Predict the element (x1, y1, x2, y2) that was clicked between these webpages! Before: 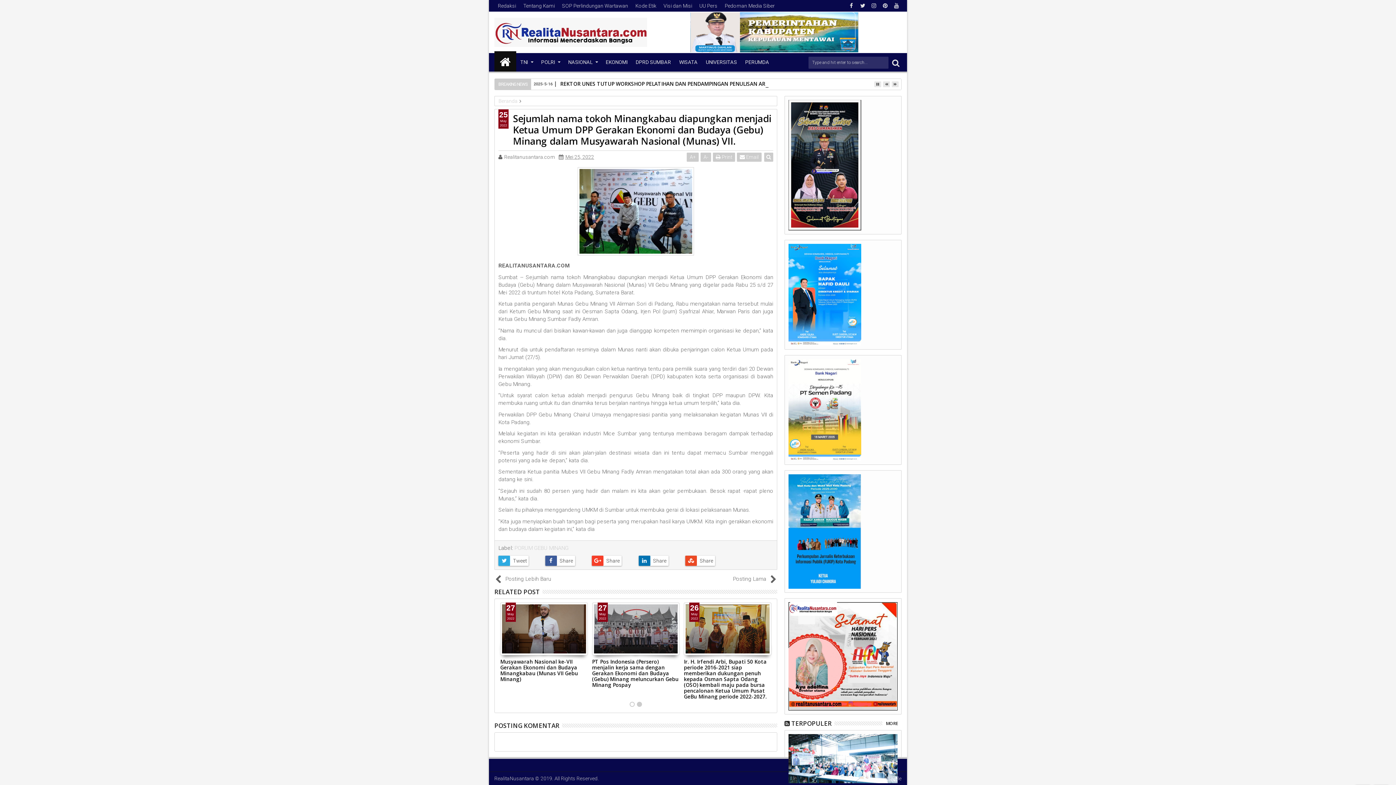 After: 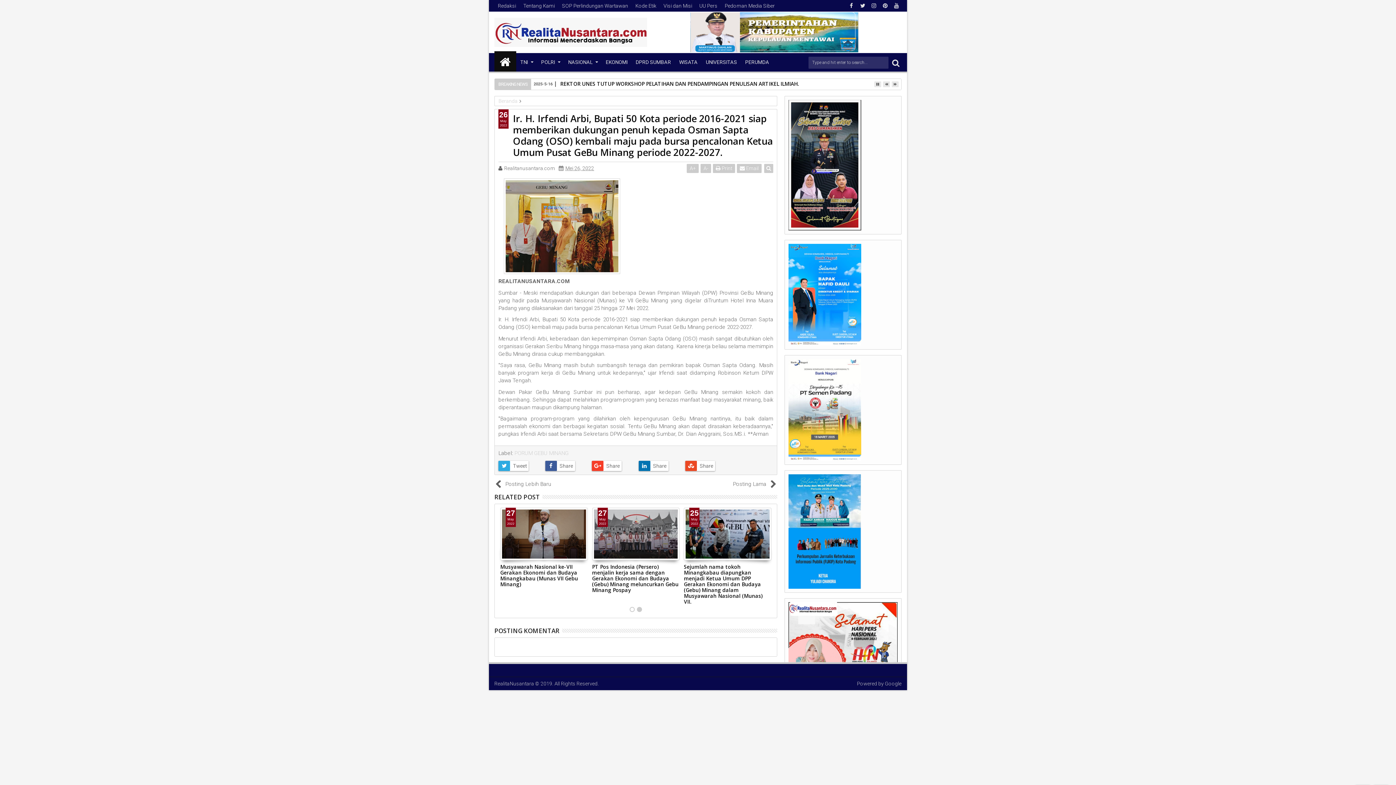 Action: label: Ir. H. Irfendi Arbi, Bupati 50 Kota periode 2016-2021 siap memberikan dukungan penuh kepada Osman Sapta Odang (OSO) kembali maju pada bursa pencalonan Ketua Umum Pusat GeBu Minang periode 2022-2027. bbox: (684, 658, 767, 700)